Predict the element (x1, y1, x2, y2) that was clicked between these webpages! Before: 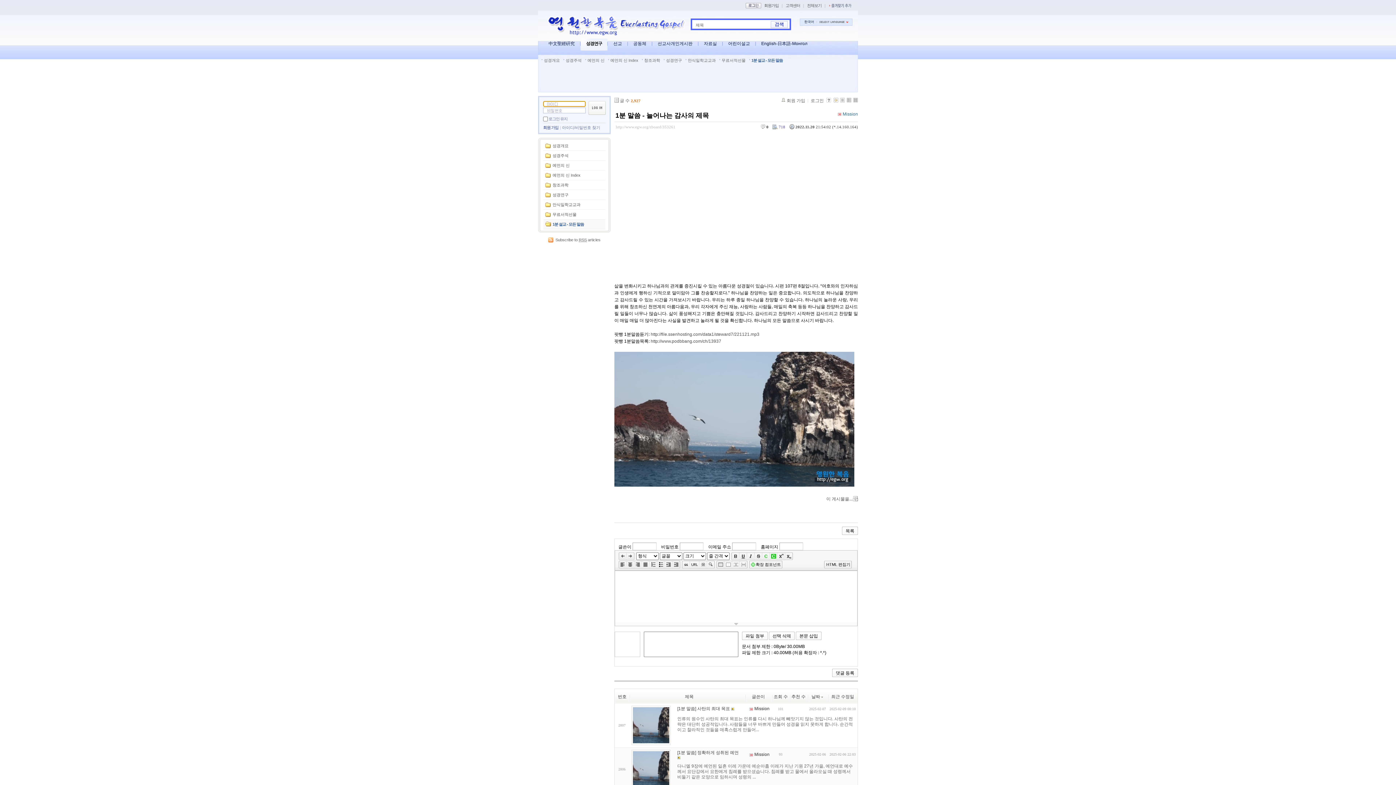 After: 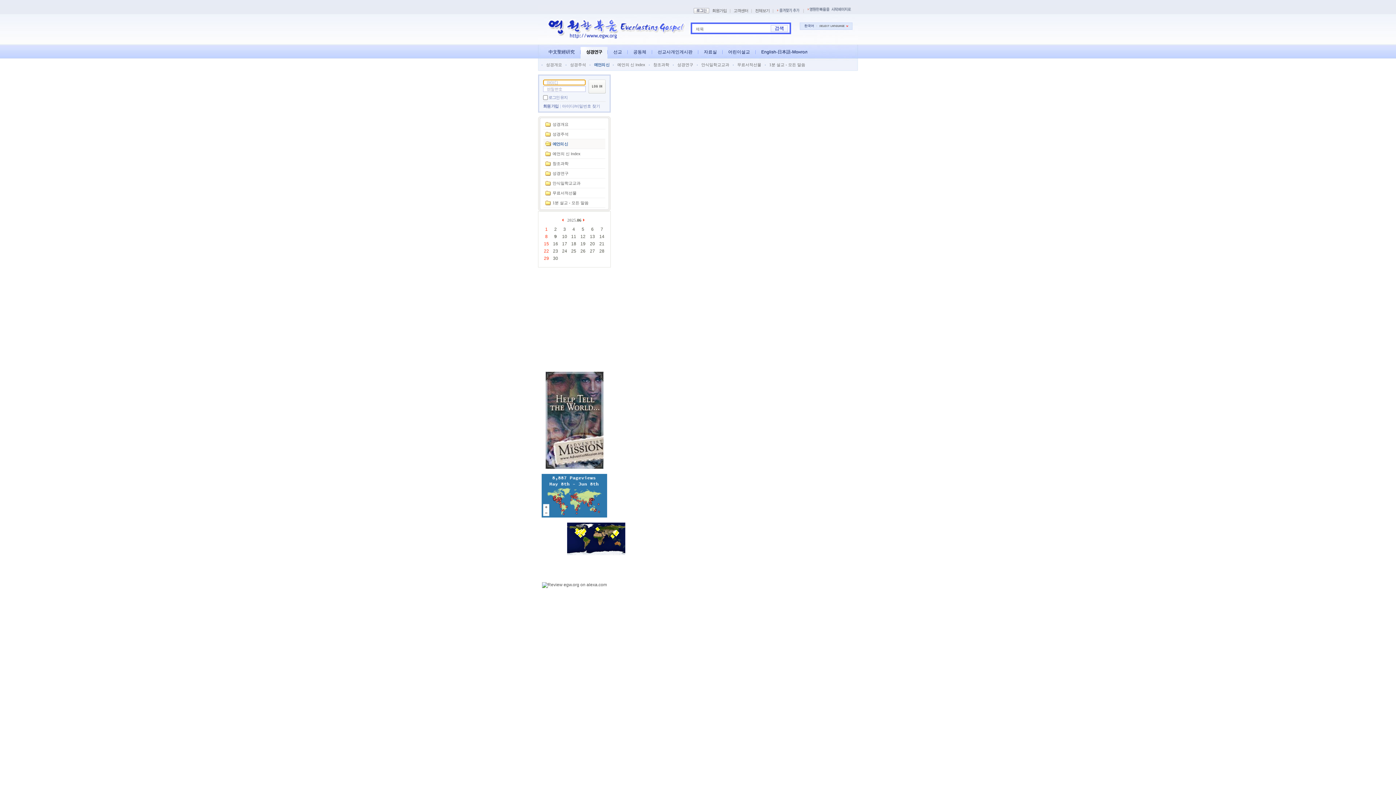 Action: bbox: (585, 54, 608, 64) label: 예언의 신